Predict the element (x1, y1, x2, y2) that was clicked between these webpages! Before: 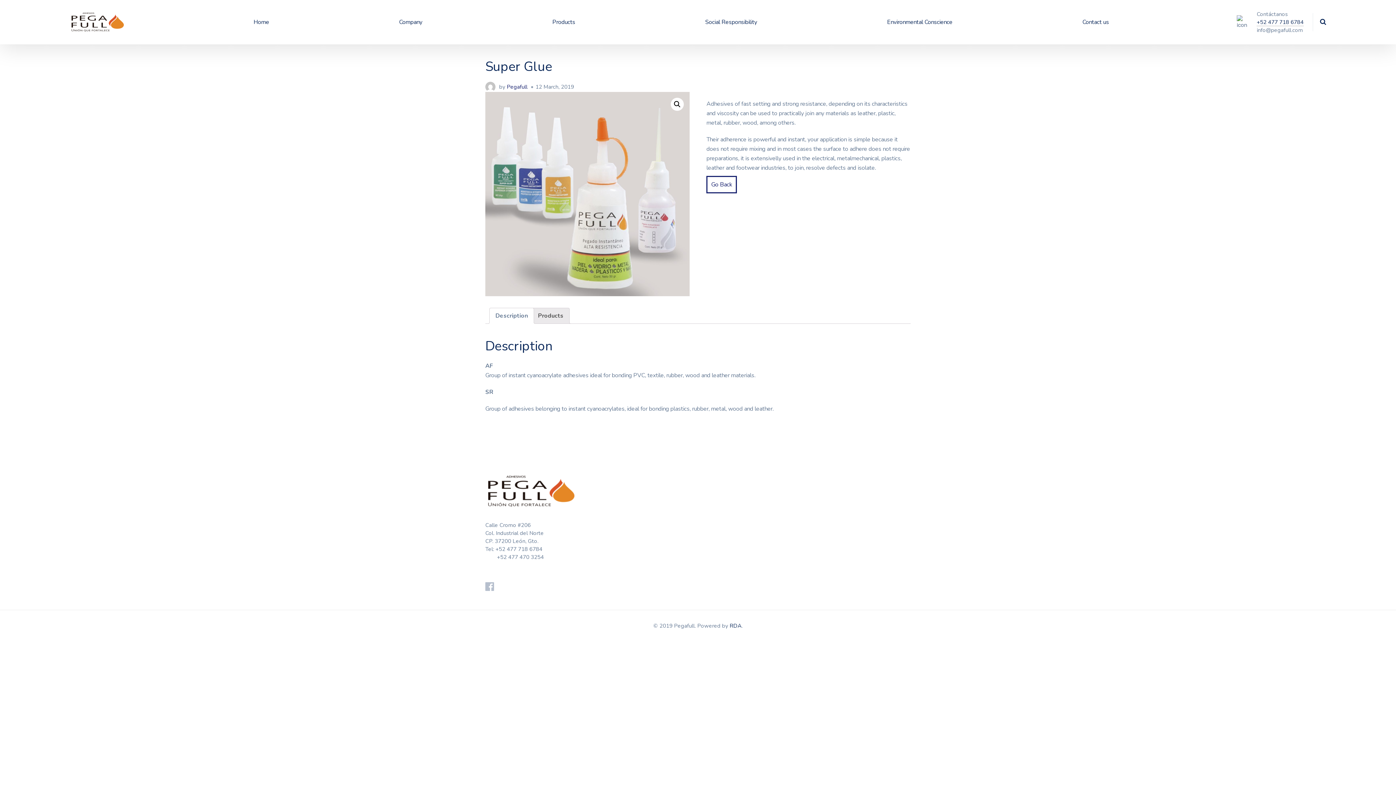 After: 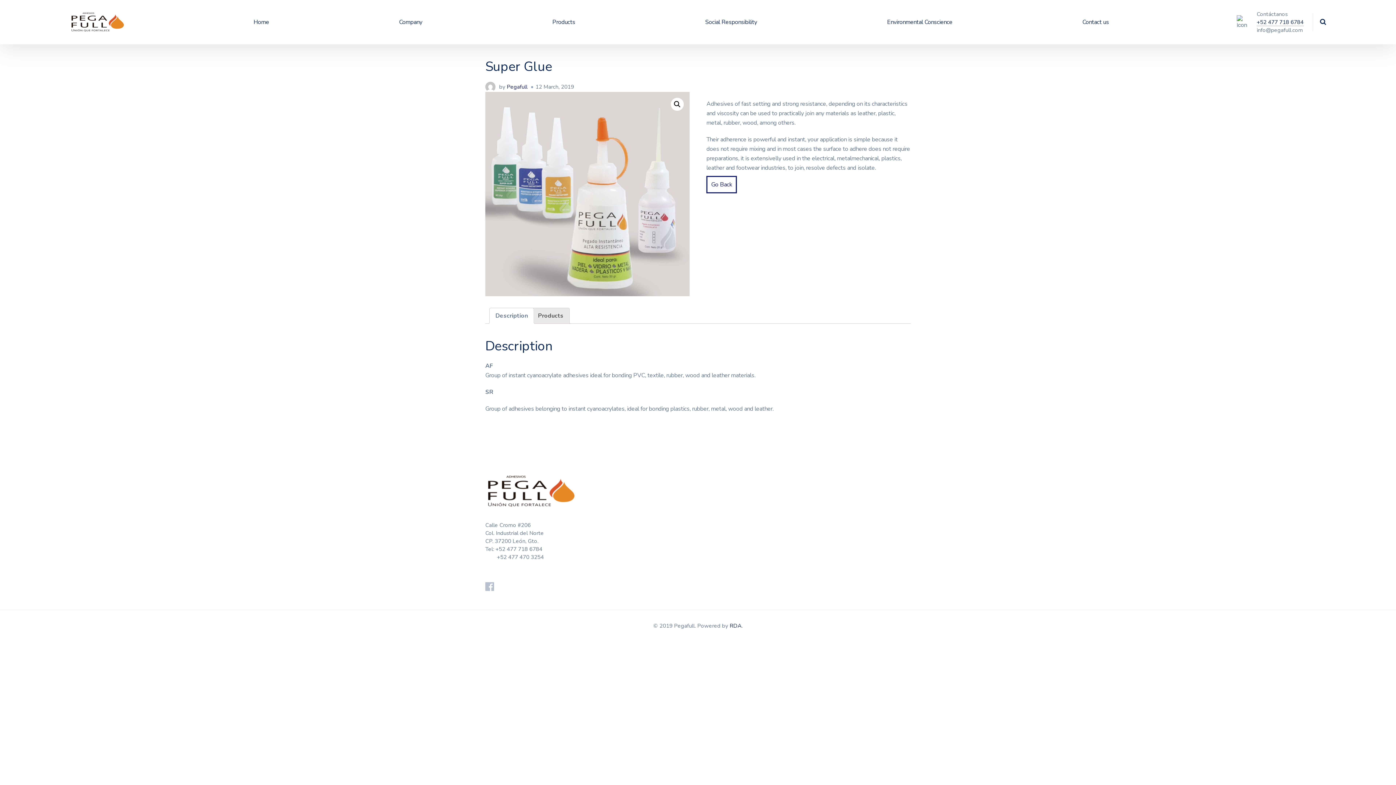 Action: bbox: (495, 308, 528, 323) label: Description